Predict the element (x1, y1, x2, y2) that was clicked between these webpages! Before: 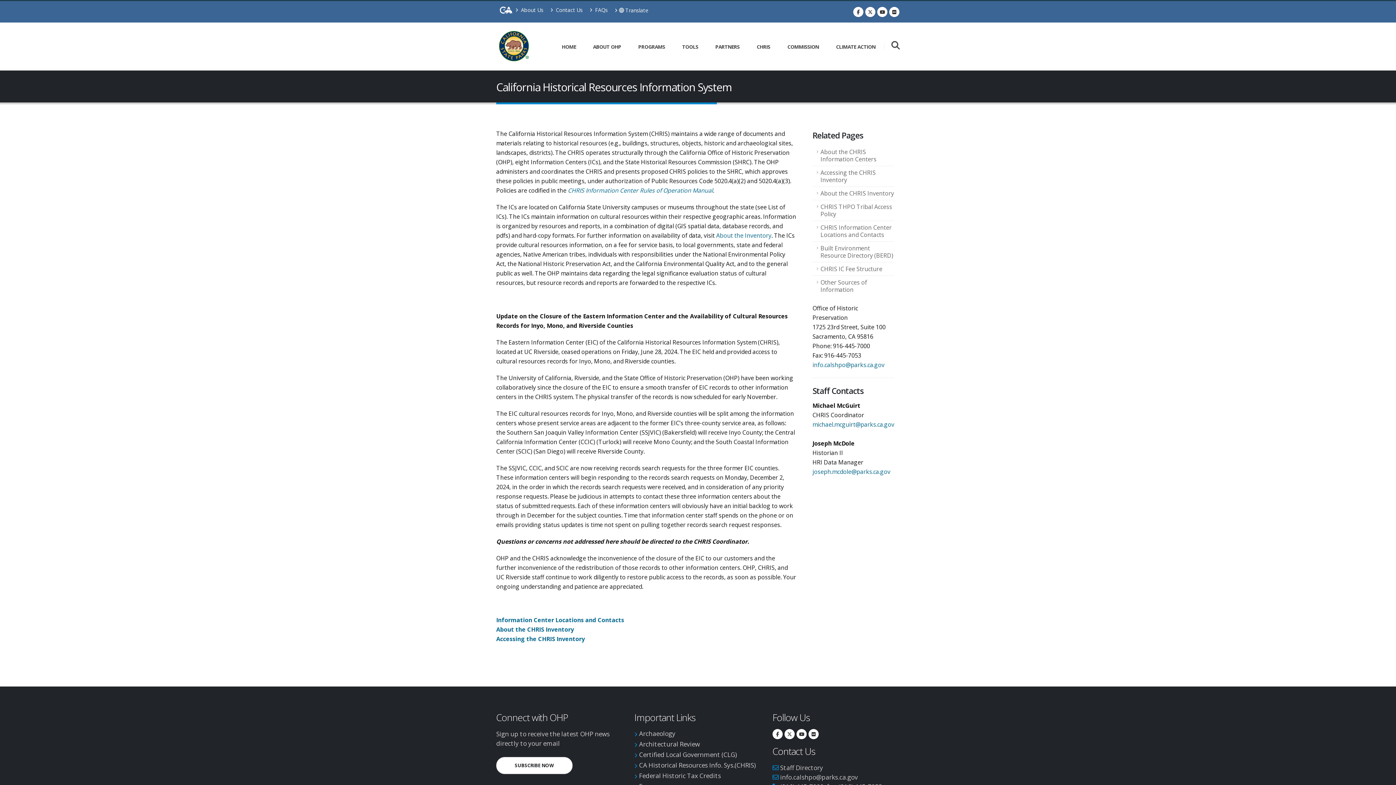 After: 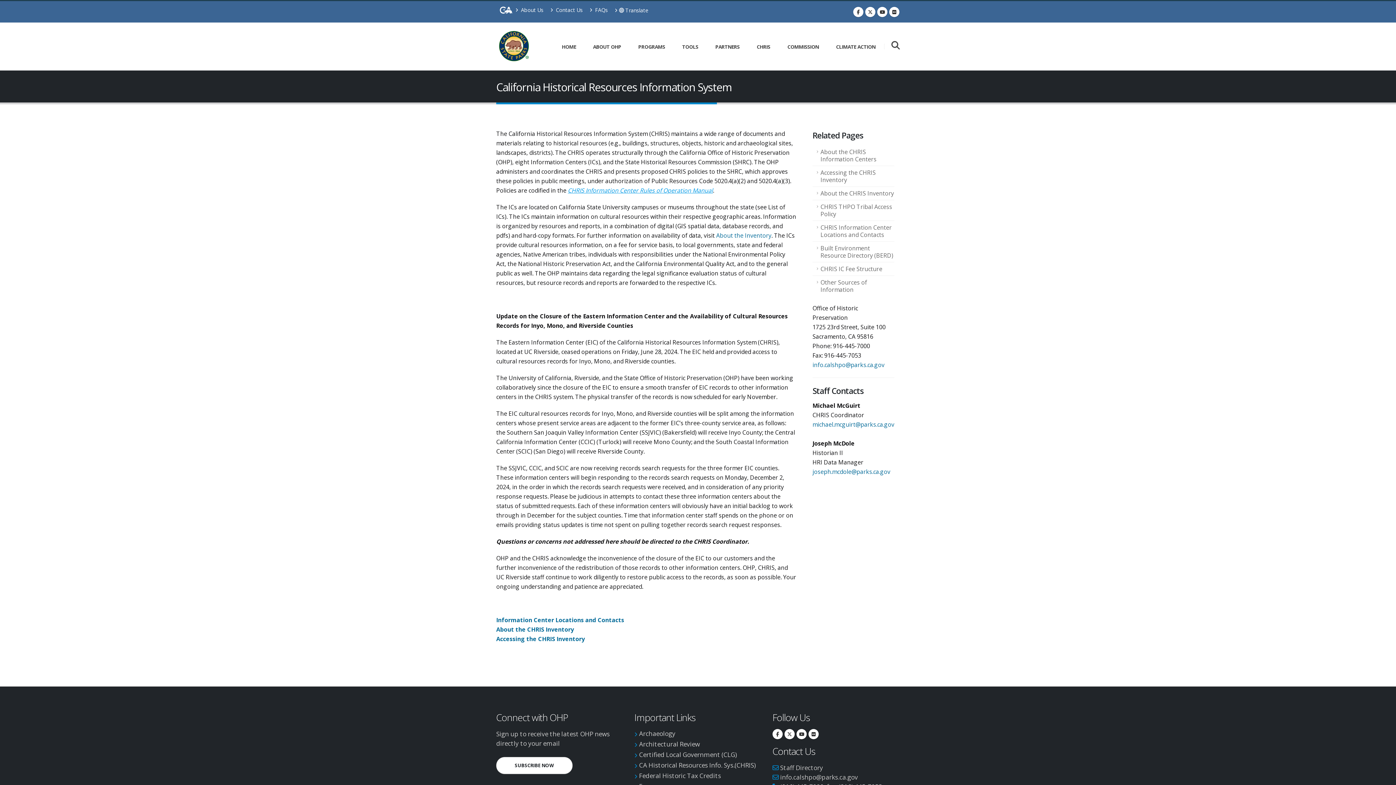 Action: bbox: (568, 186, 713, 194) label: CHRIS Information Center Rules of Operation Manual